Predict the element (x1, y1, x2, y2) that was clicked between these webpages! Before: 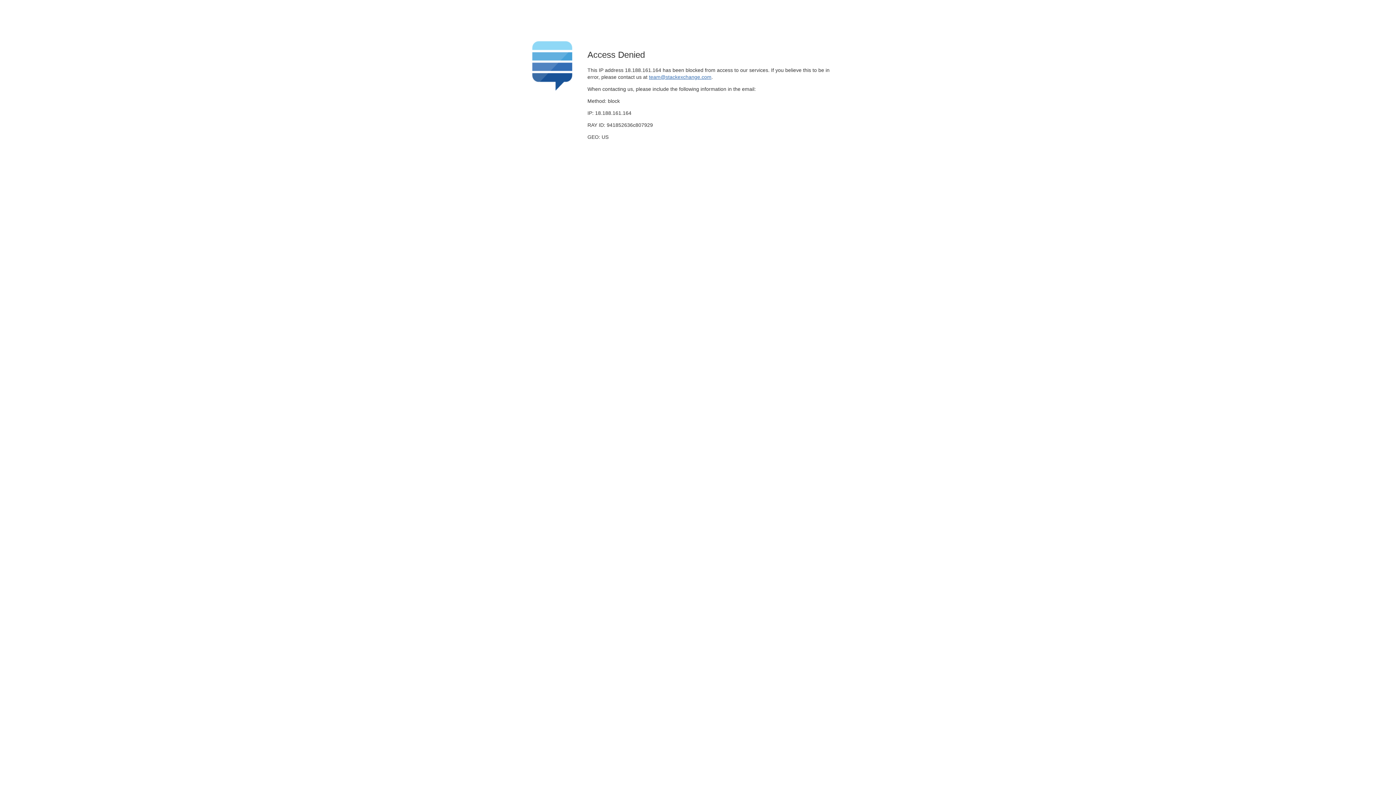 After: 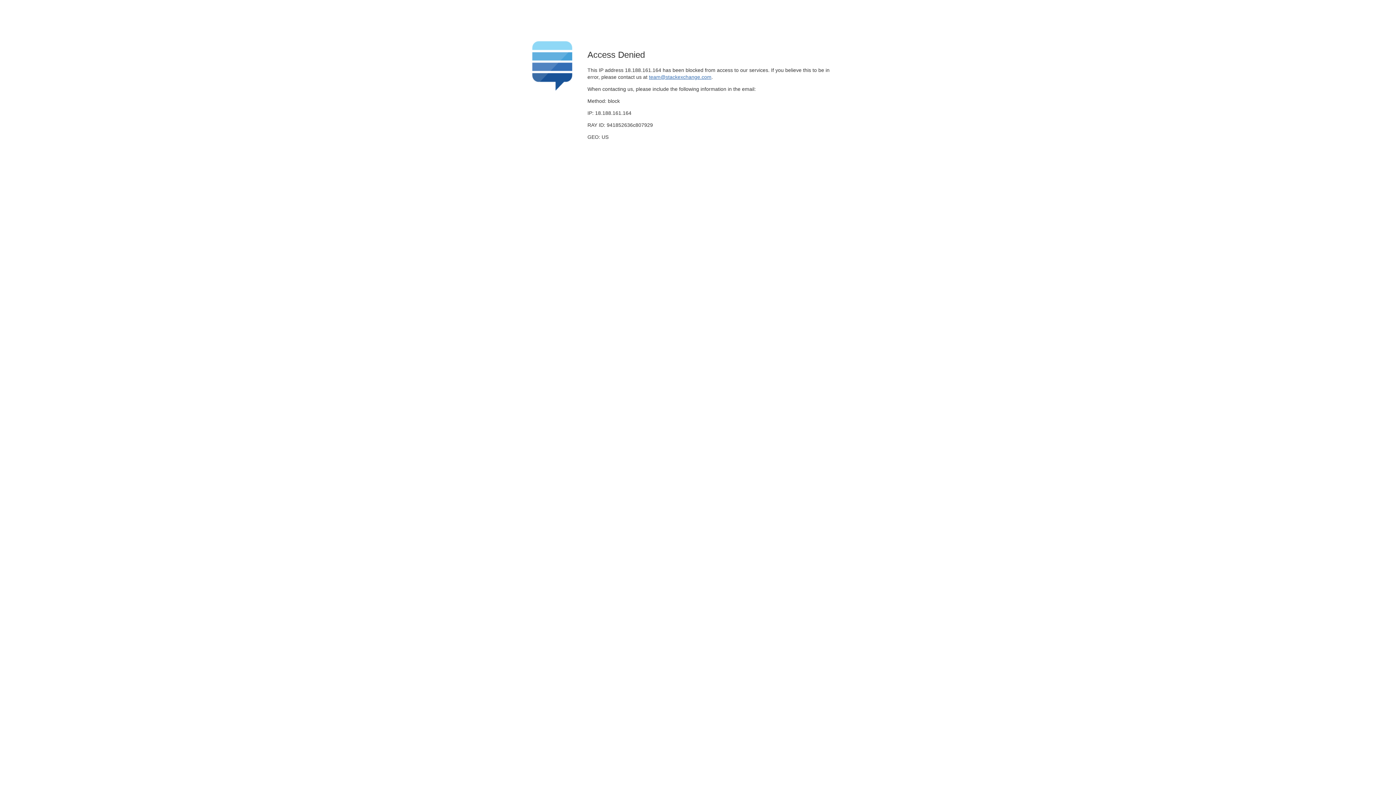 Action: label: team@stackexchange.com bbox: (649, 74, 711, 79)